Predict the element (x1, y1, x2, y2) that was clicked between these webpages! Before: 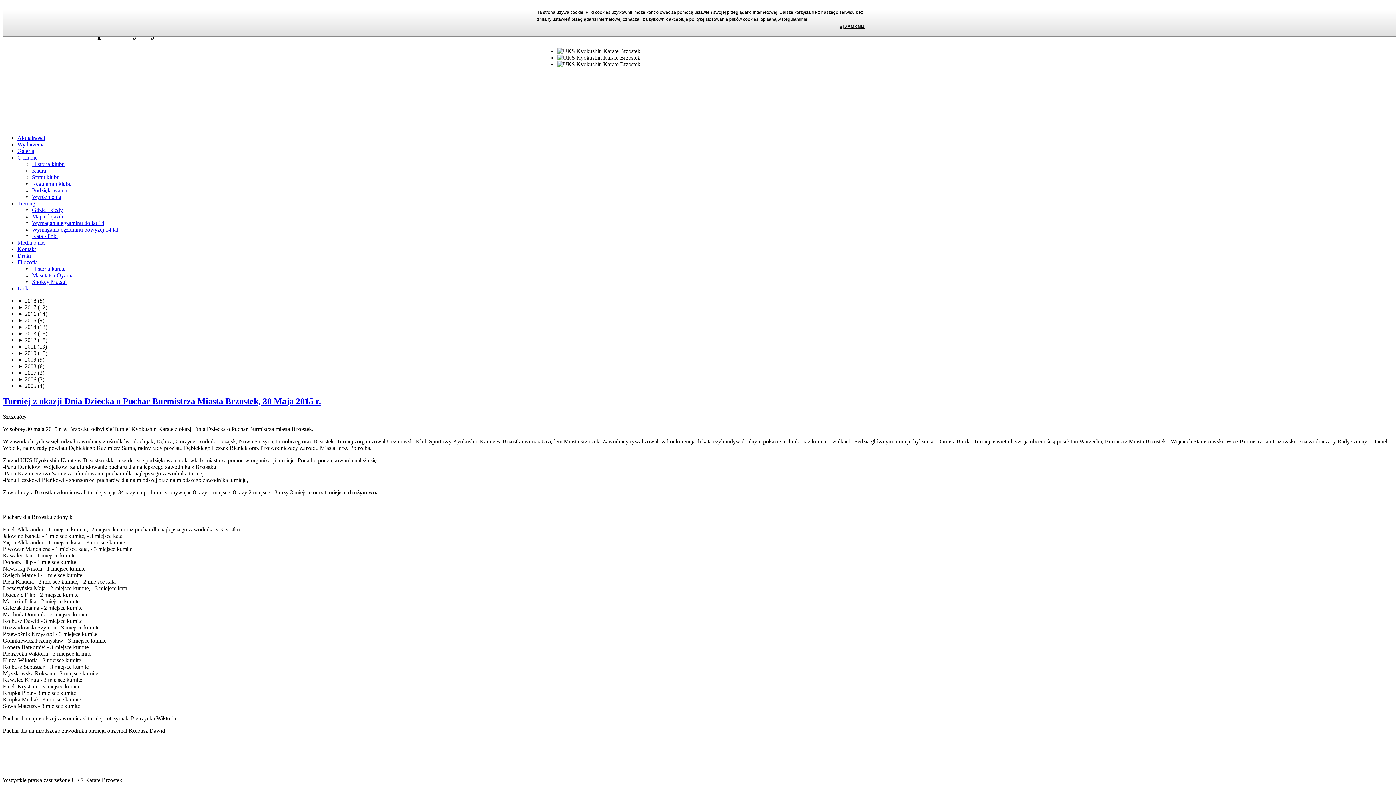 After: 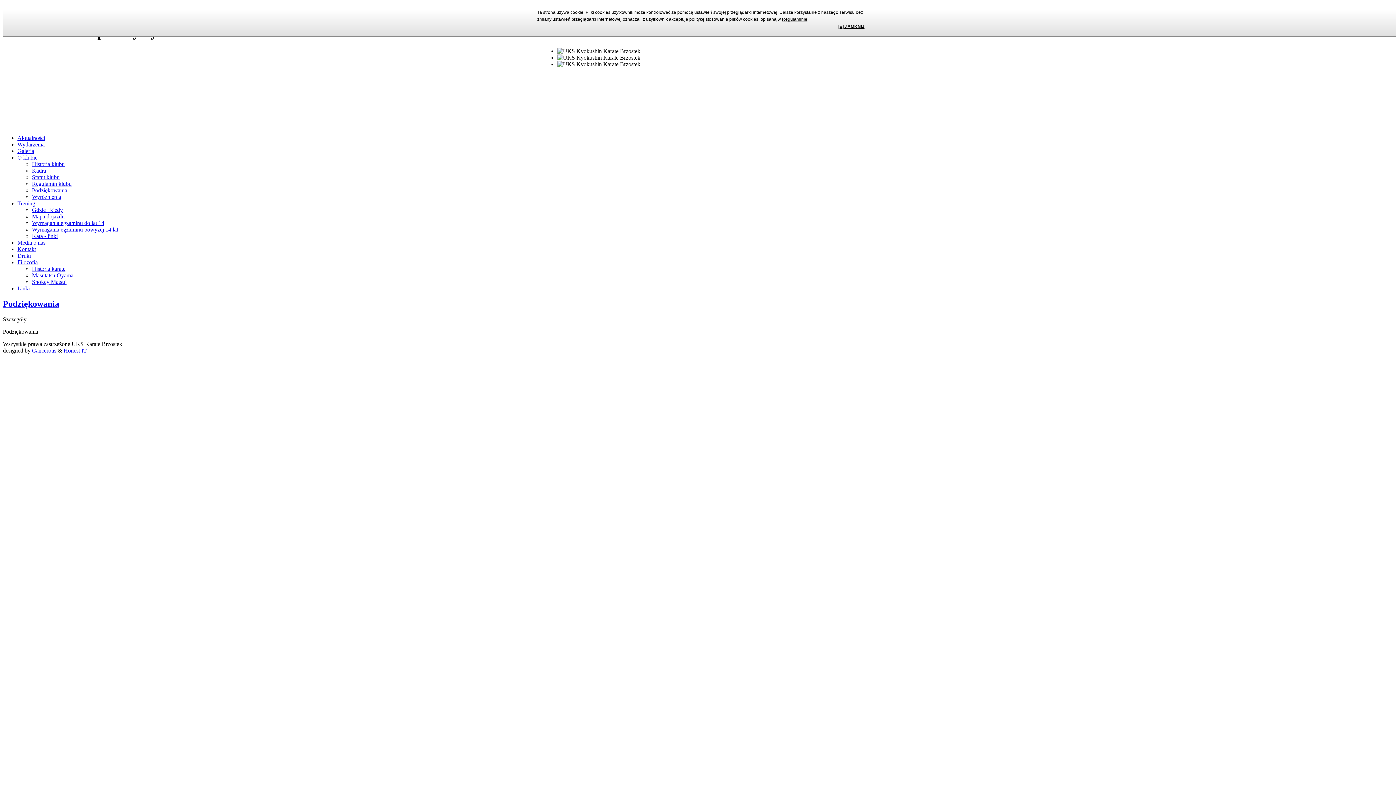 Action: bbox: (32, 187, 67, 193) label: Podziękowania